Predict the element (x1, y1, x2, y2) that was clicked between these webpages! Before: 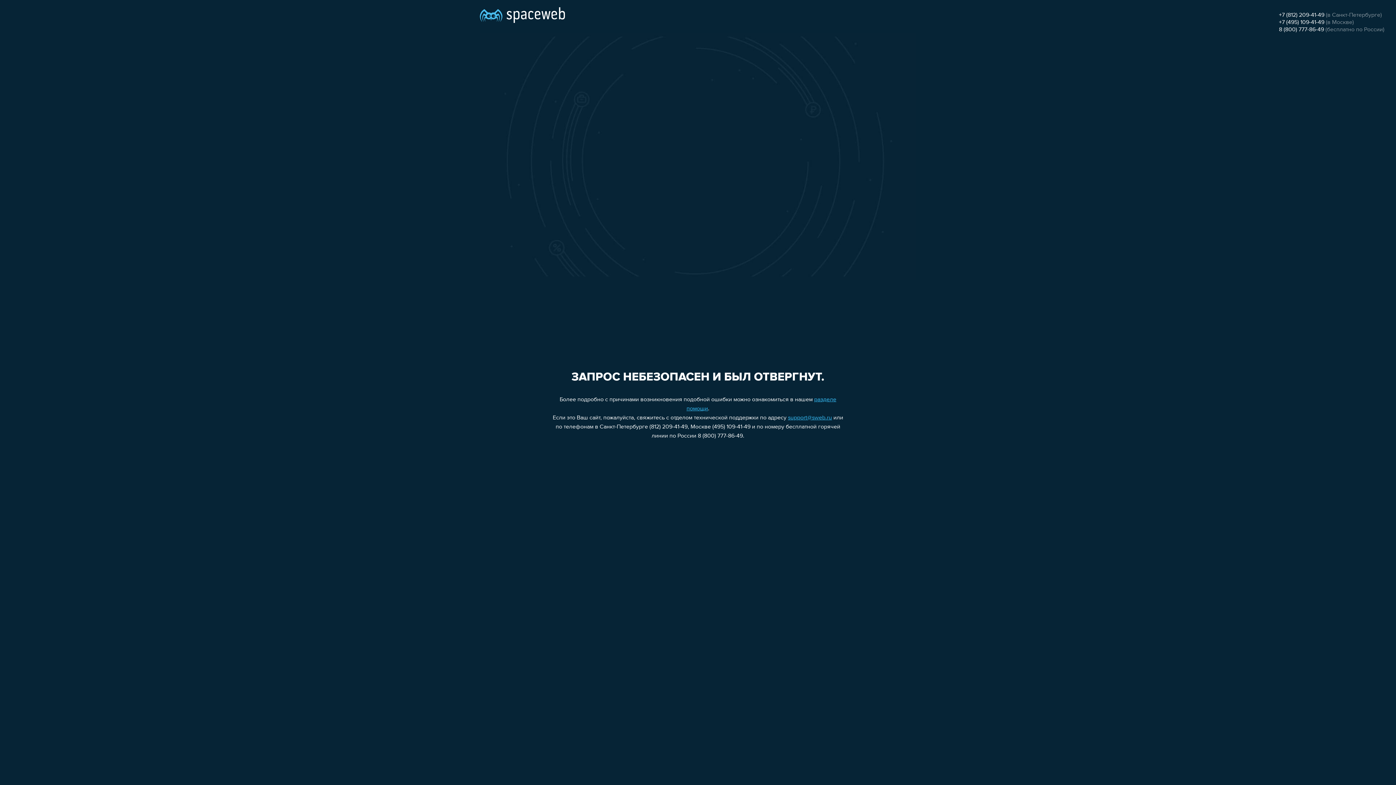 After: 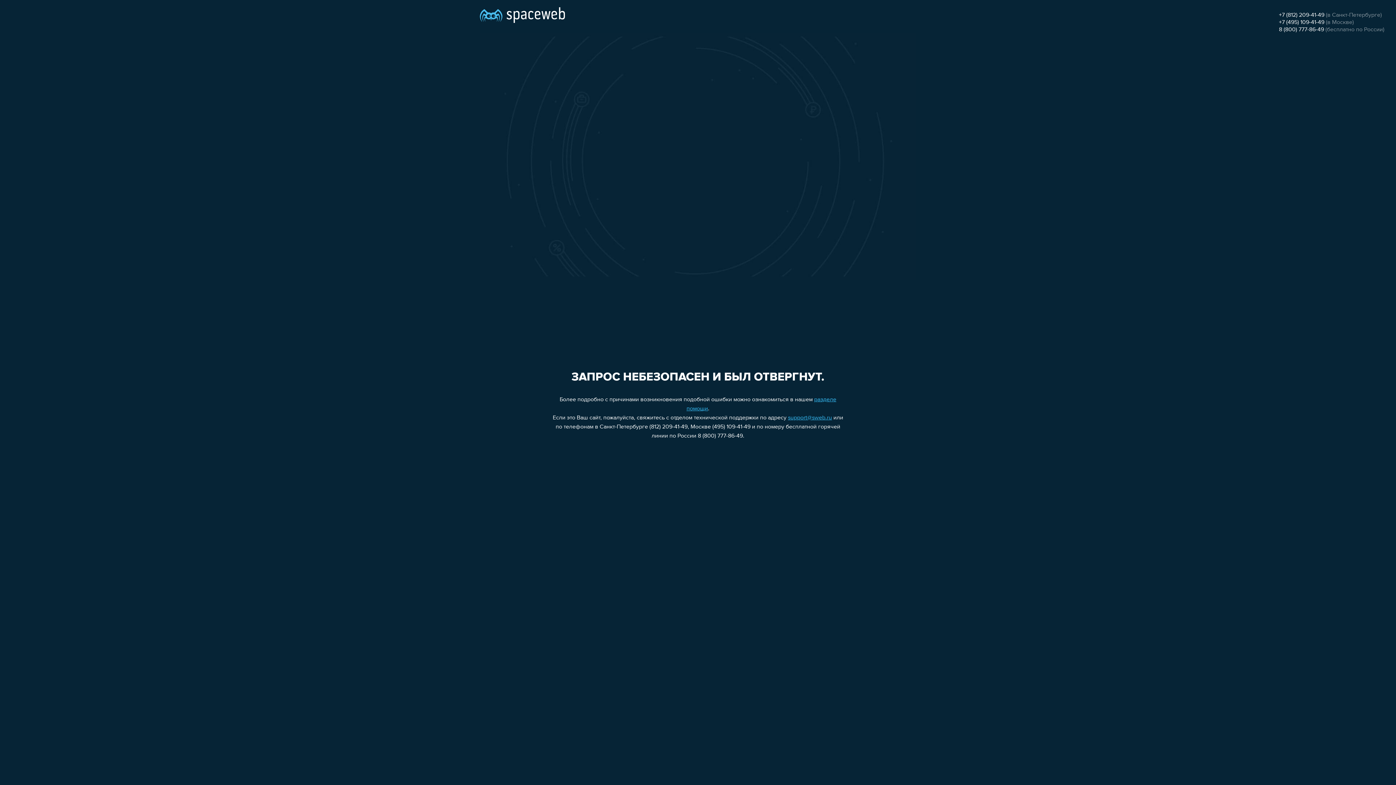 Action: bbox: (1279, 19, 1324, 25) label: +7 (495) 109-41-49